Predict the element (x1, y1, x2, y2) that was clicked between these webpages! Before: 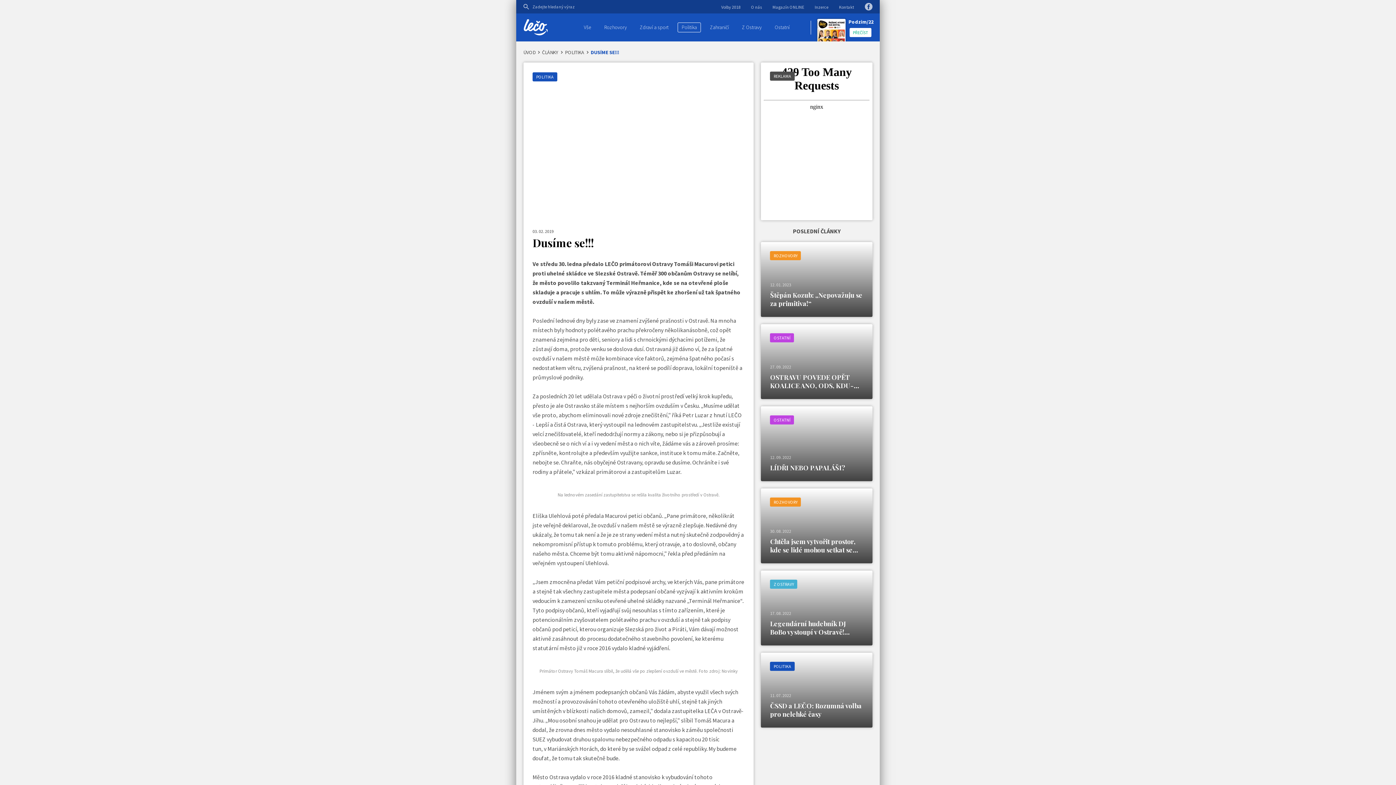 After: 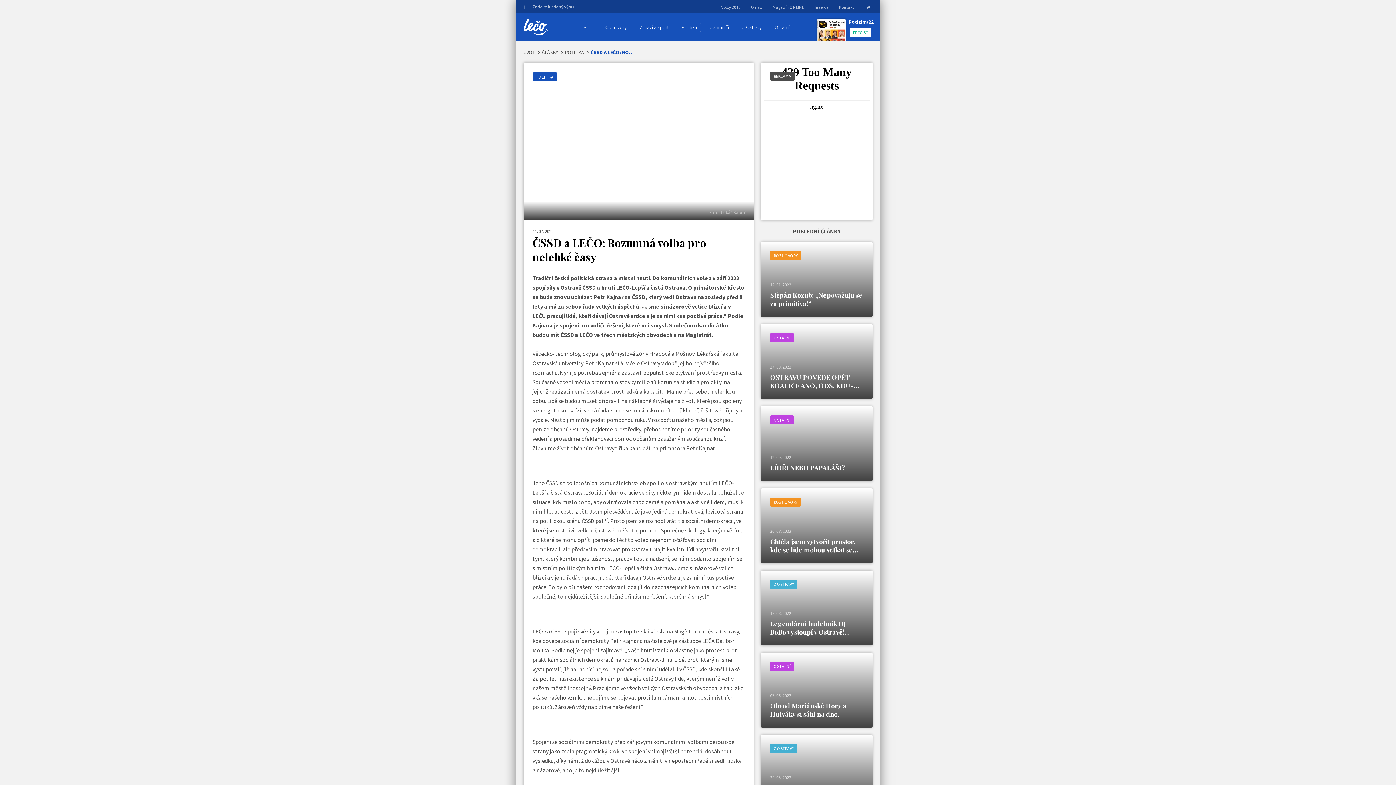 Action: bbox: (761, 653, 872, 728) label: POLITIKA
11. 07. 2022
ČSSD a LEČO: Rozumná volba pro nelehké časy